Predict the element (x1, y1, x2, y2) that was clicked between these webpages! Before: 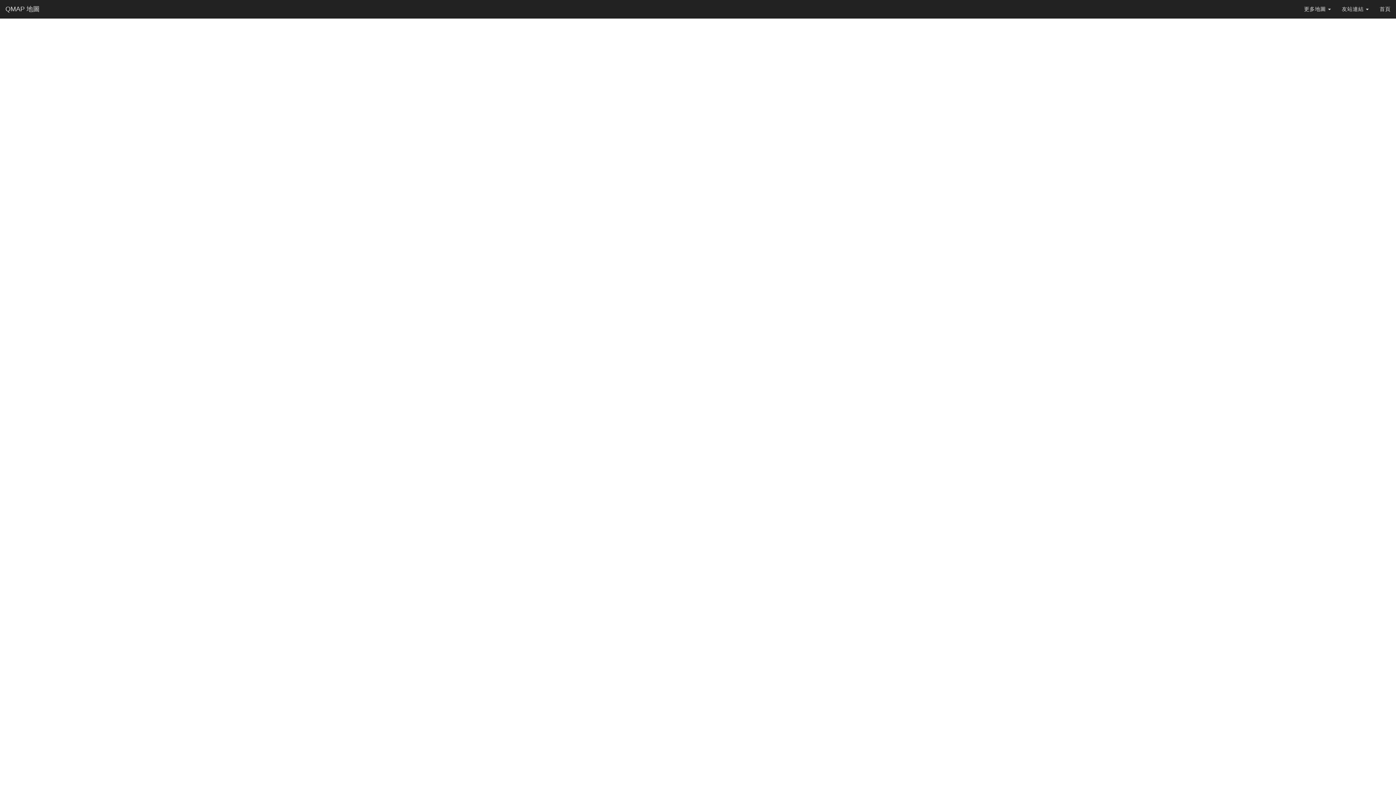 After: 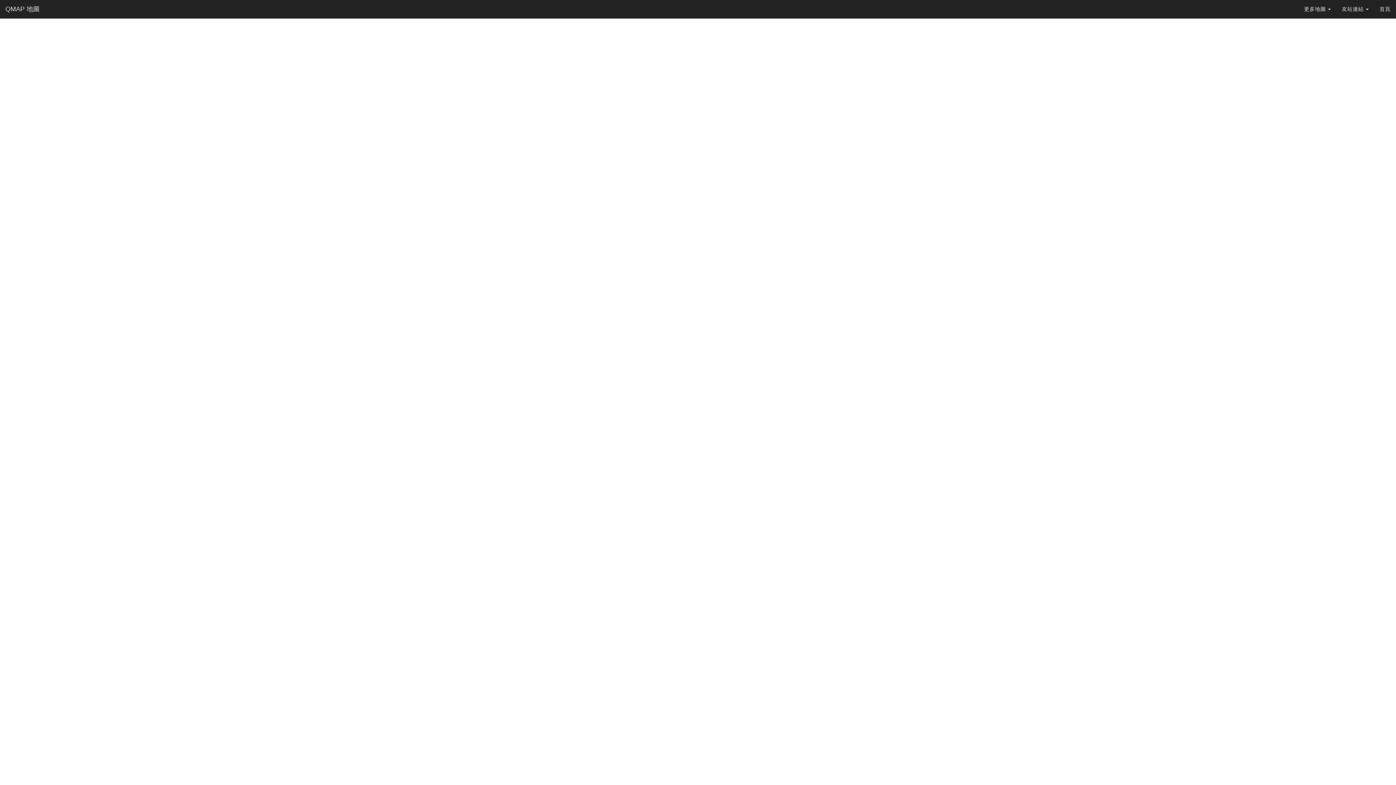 Action: label: QMAP 地圖 bbox: (0, 0, 45, 18)